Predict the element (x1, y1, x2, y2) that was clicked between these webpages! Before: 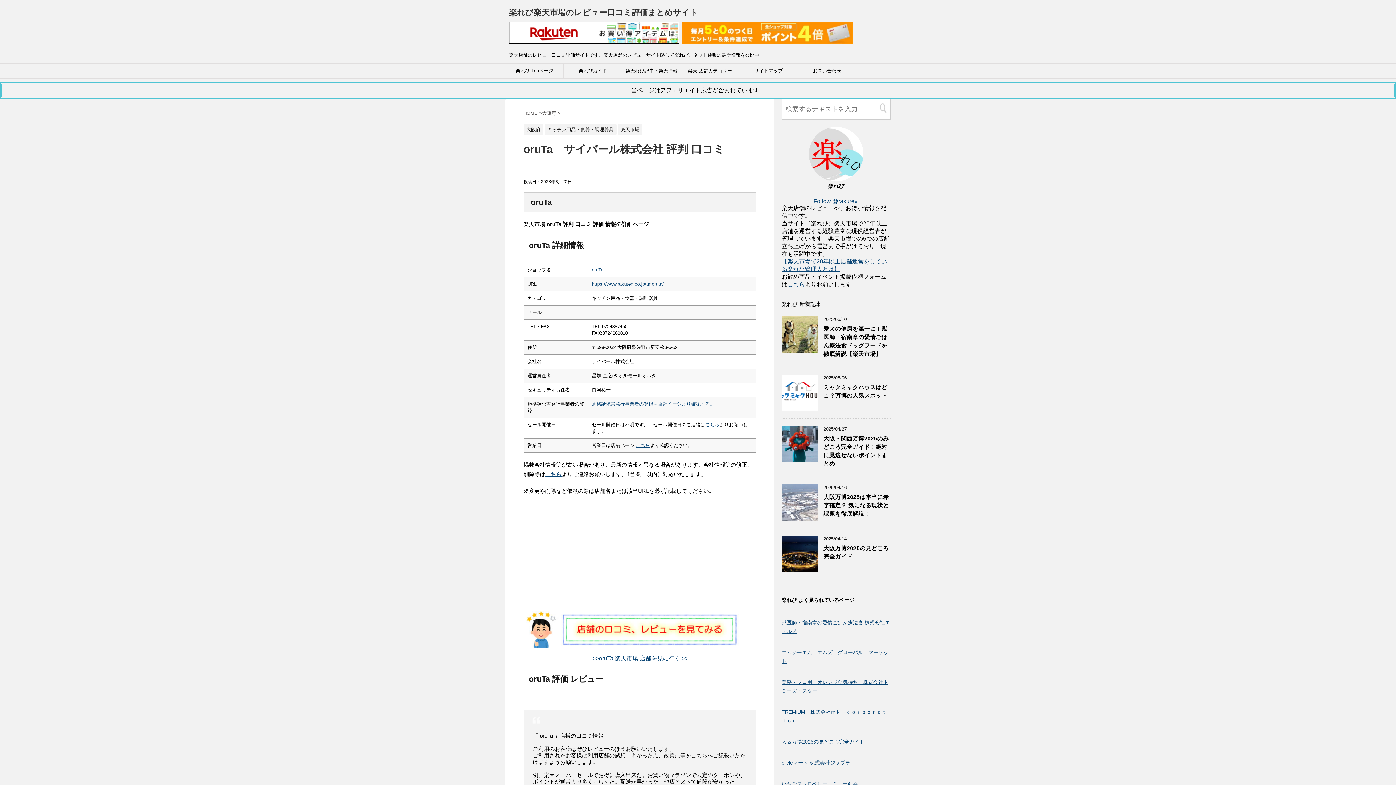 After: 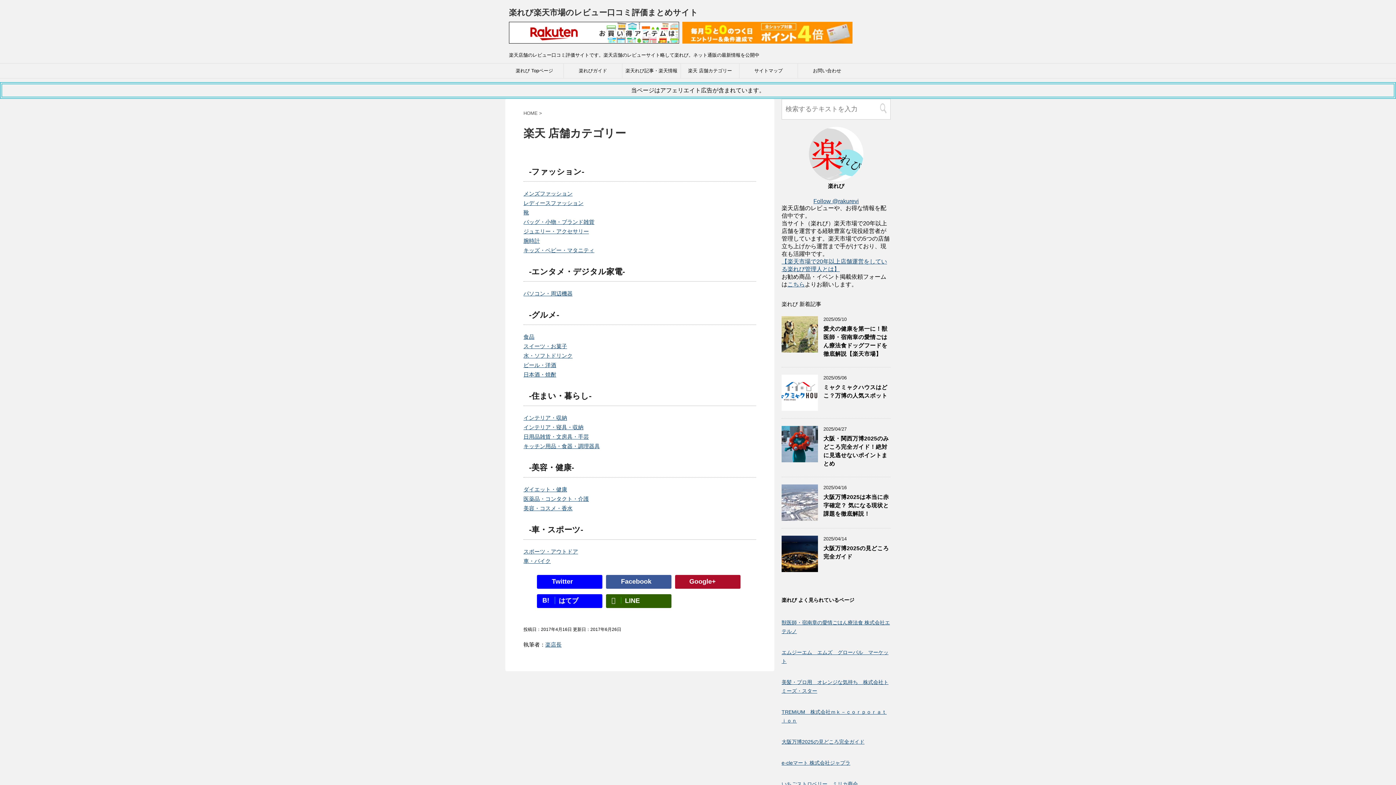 Action: bbox: (681, 63, 739, 78) label: 楽天 店舗カテゴリー